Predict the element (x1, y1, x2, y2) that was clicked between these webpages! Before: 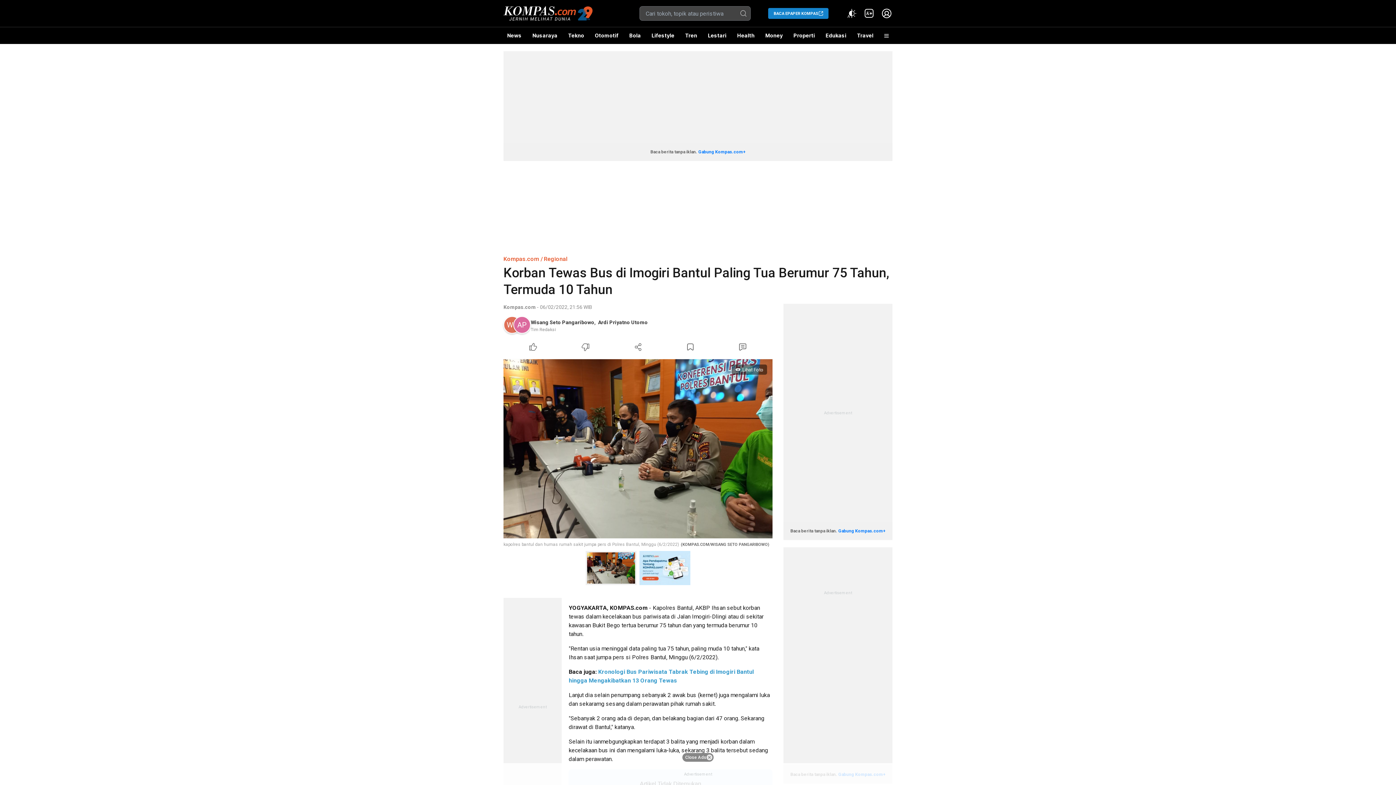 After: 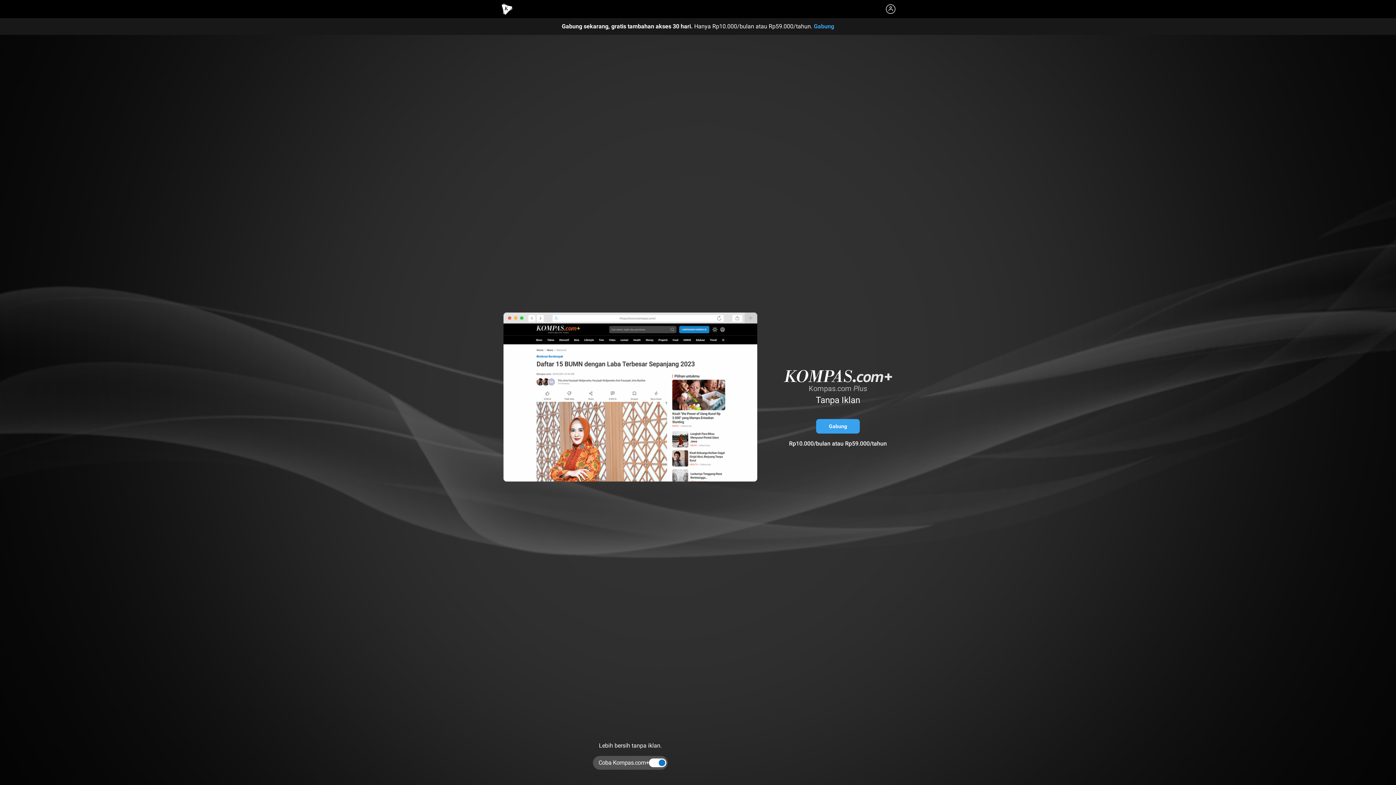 Action: bbox: (698, 149, 745, 154) label: Gabung Kompas.com+